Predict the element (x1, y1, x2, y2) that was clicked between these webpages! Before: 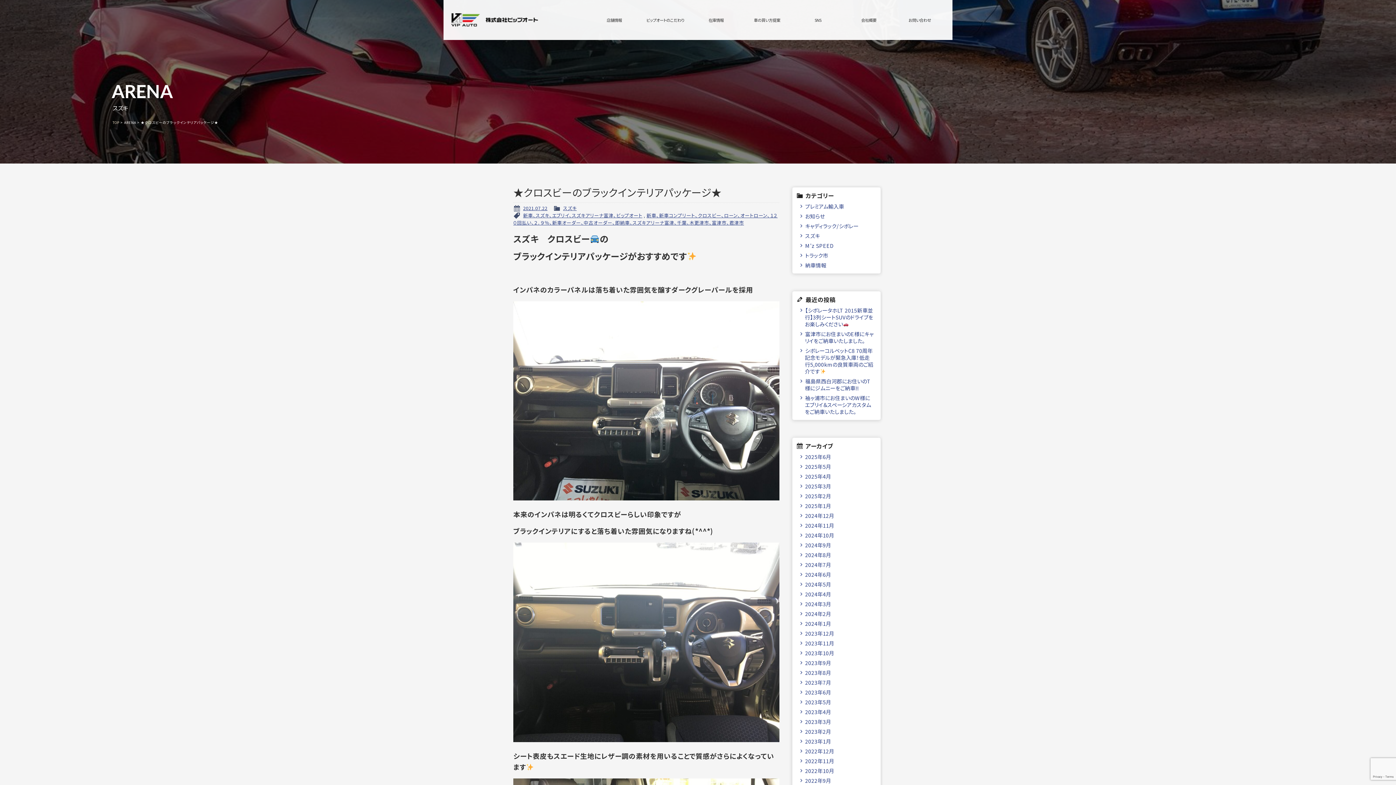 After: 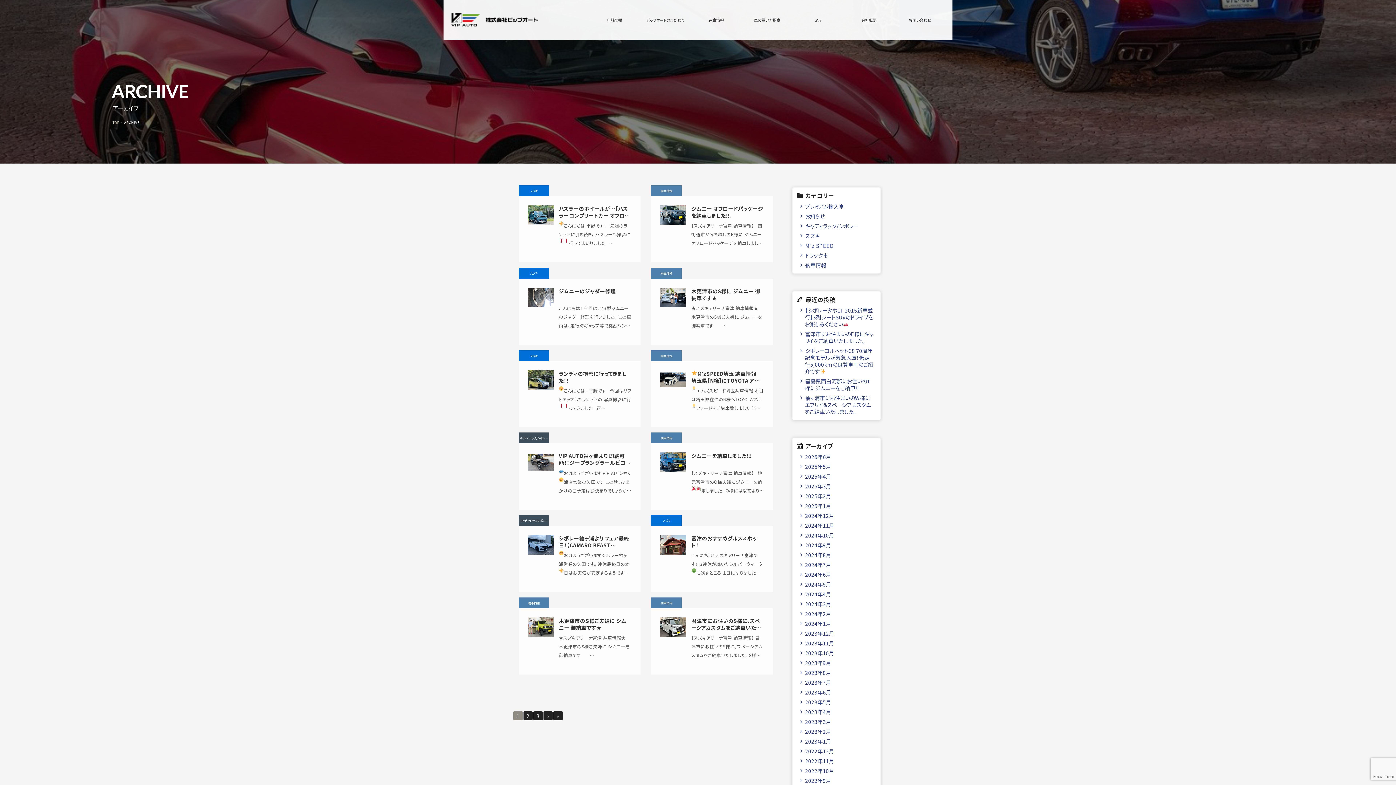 Action: bbox: (799, 777, 874, 784) label: 2022年9月